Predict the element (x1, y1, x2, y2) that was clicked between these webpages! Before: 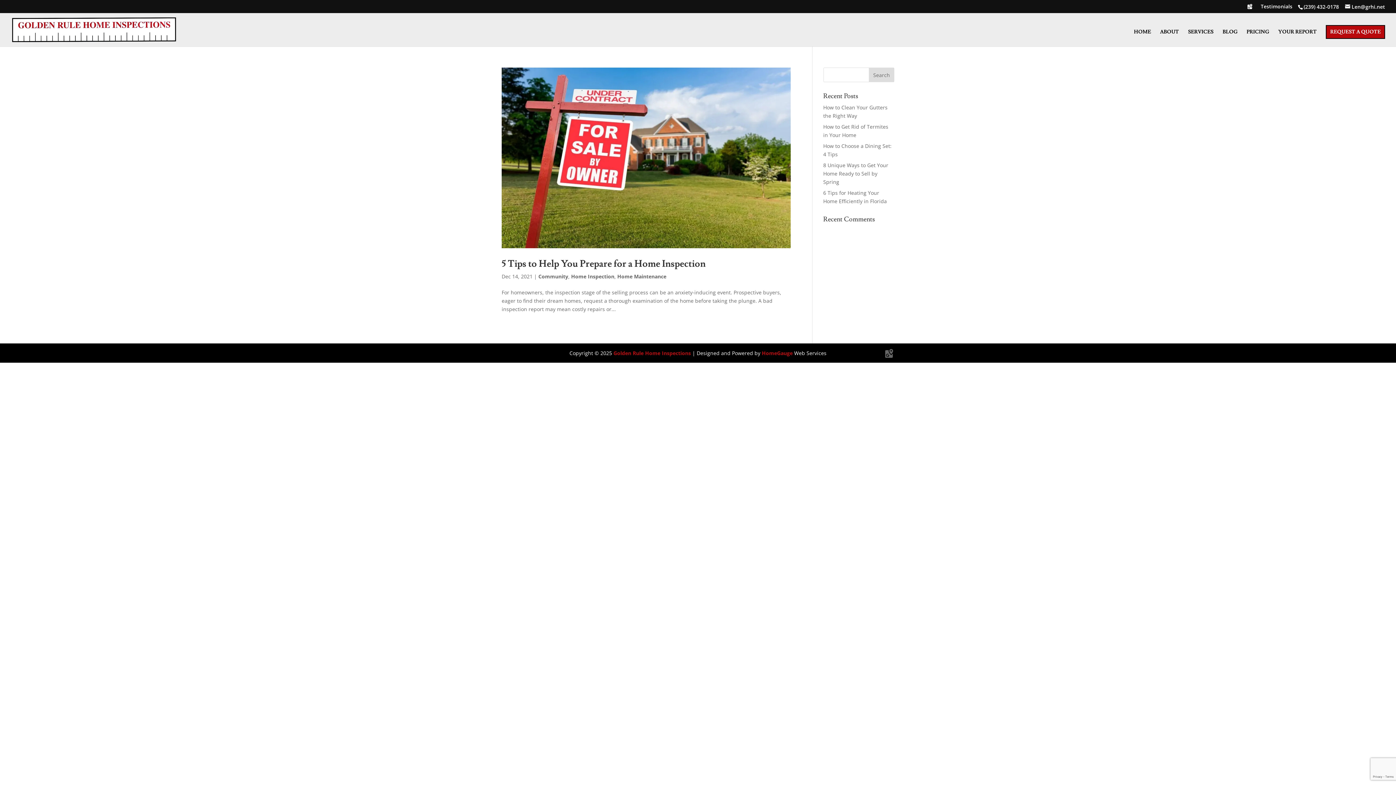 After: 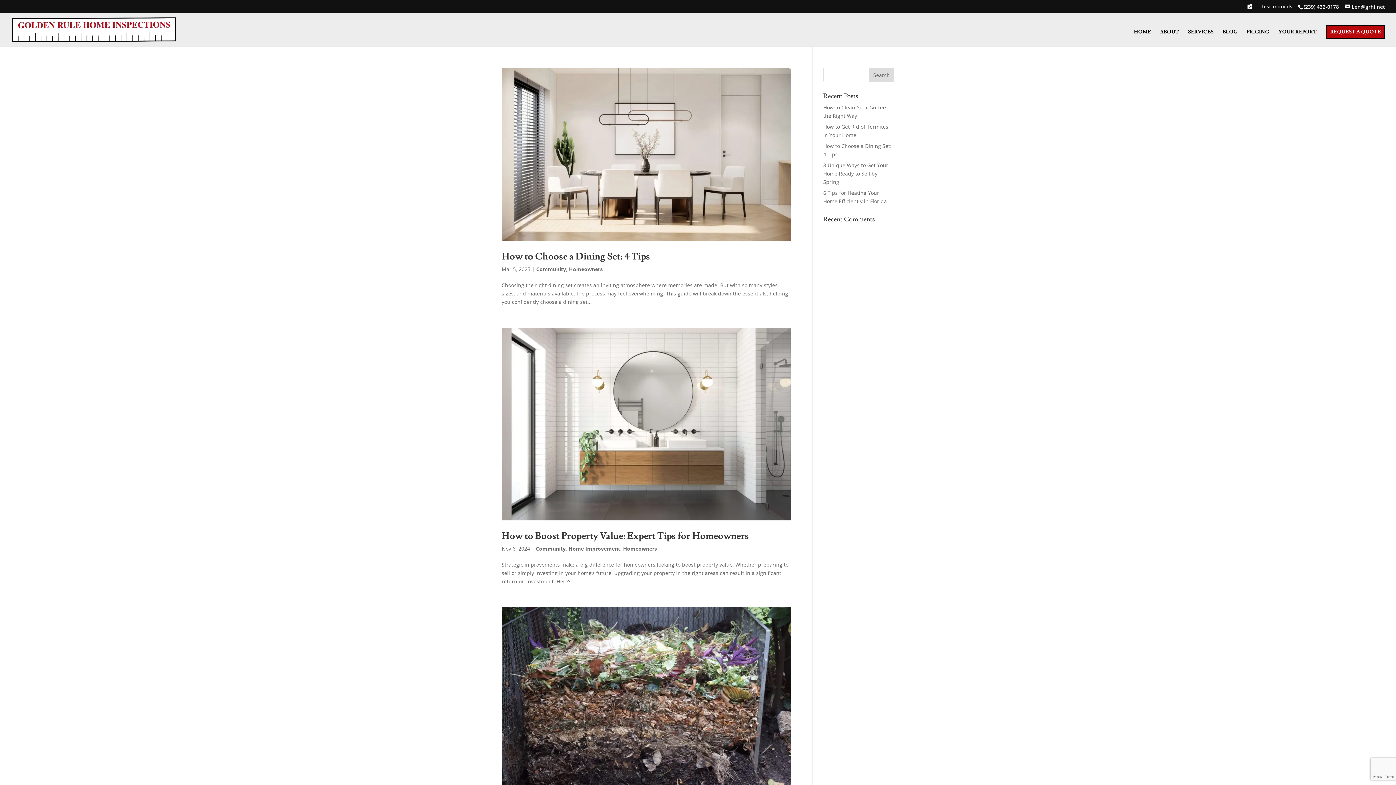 Action: bbox: (538, 273, 568, 279) label: Community